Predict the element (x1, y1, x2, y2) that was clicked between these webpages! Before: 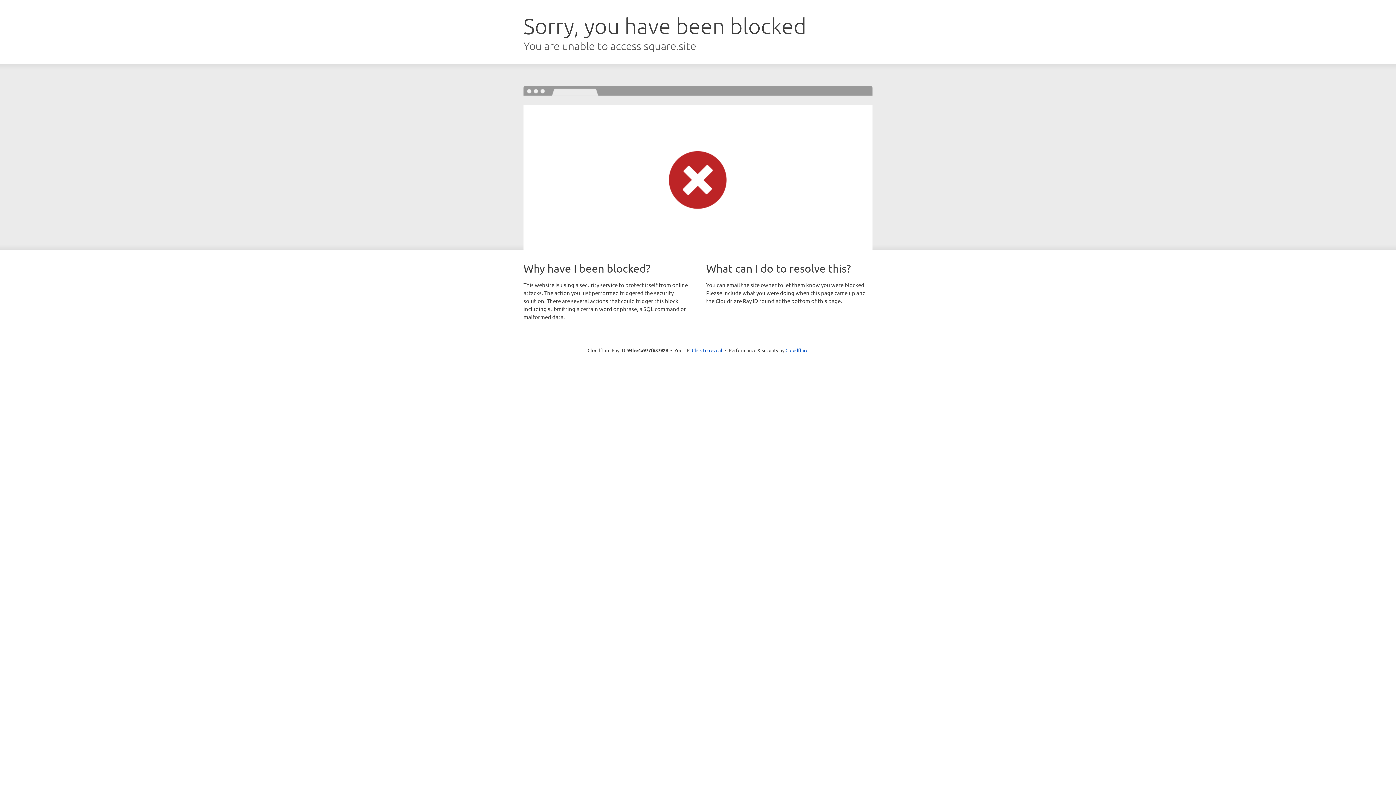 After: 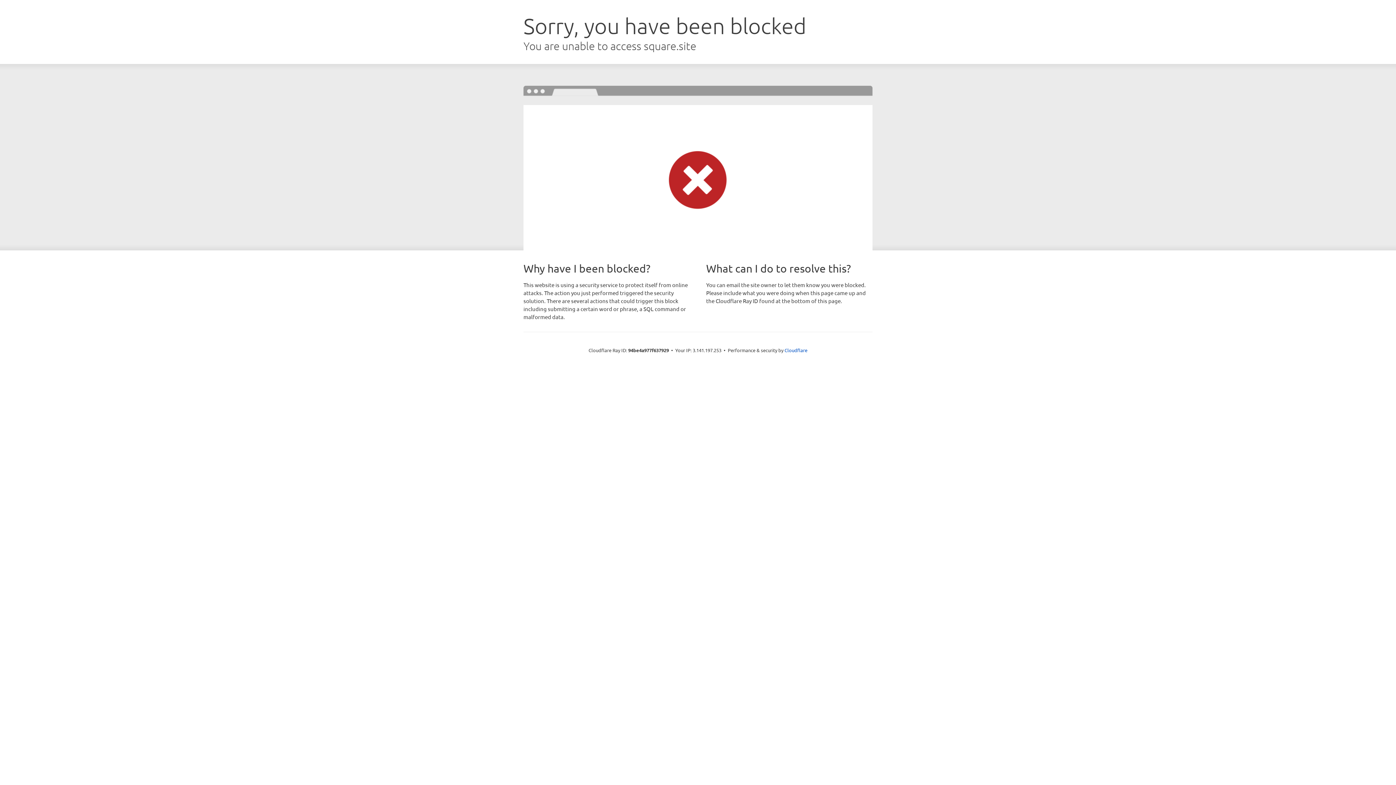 Action: label: Click to reveal bbox: (692, 346, 722, 353)